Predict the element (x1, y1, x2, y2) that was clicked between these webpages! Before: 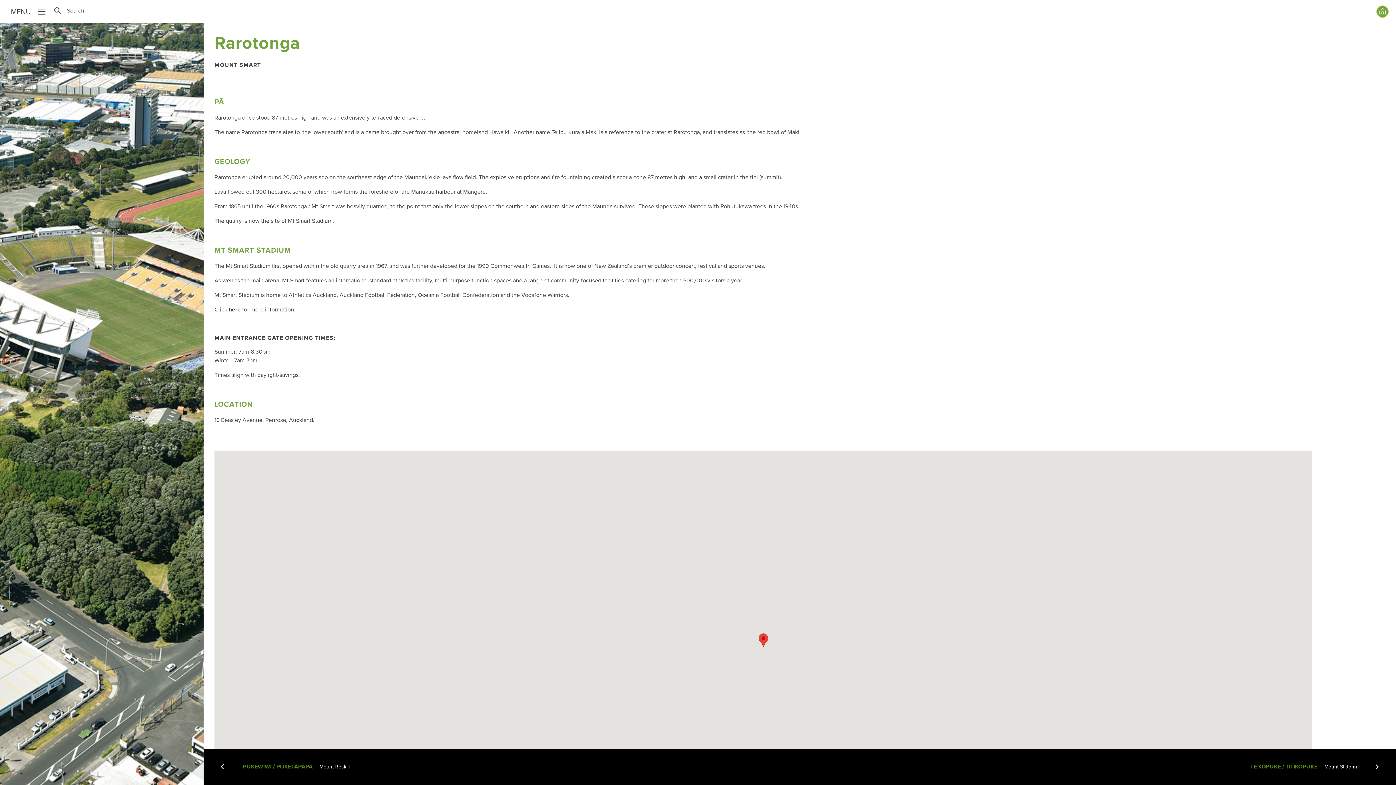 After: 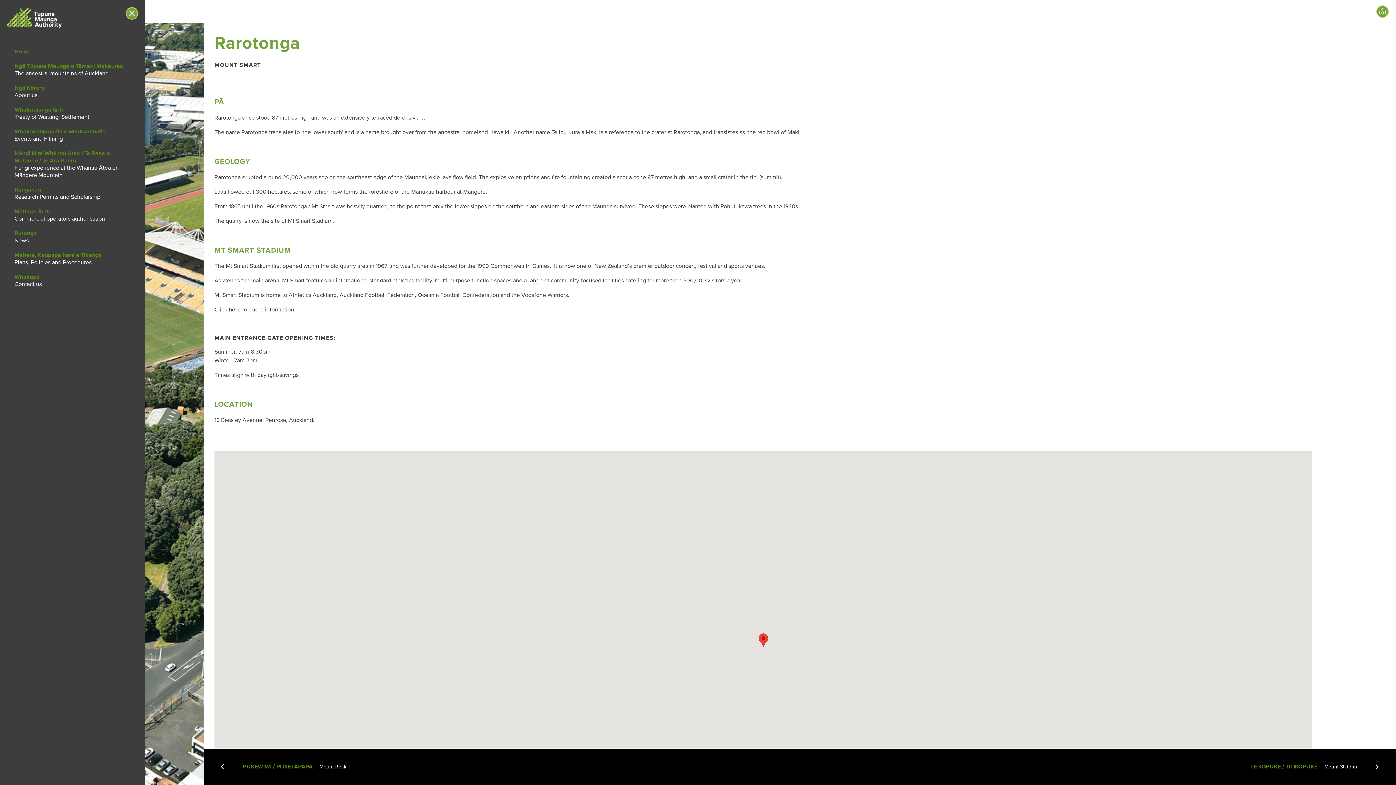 Action: label: MENU bbox: (3, 7, 45, 16)